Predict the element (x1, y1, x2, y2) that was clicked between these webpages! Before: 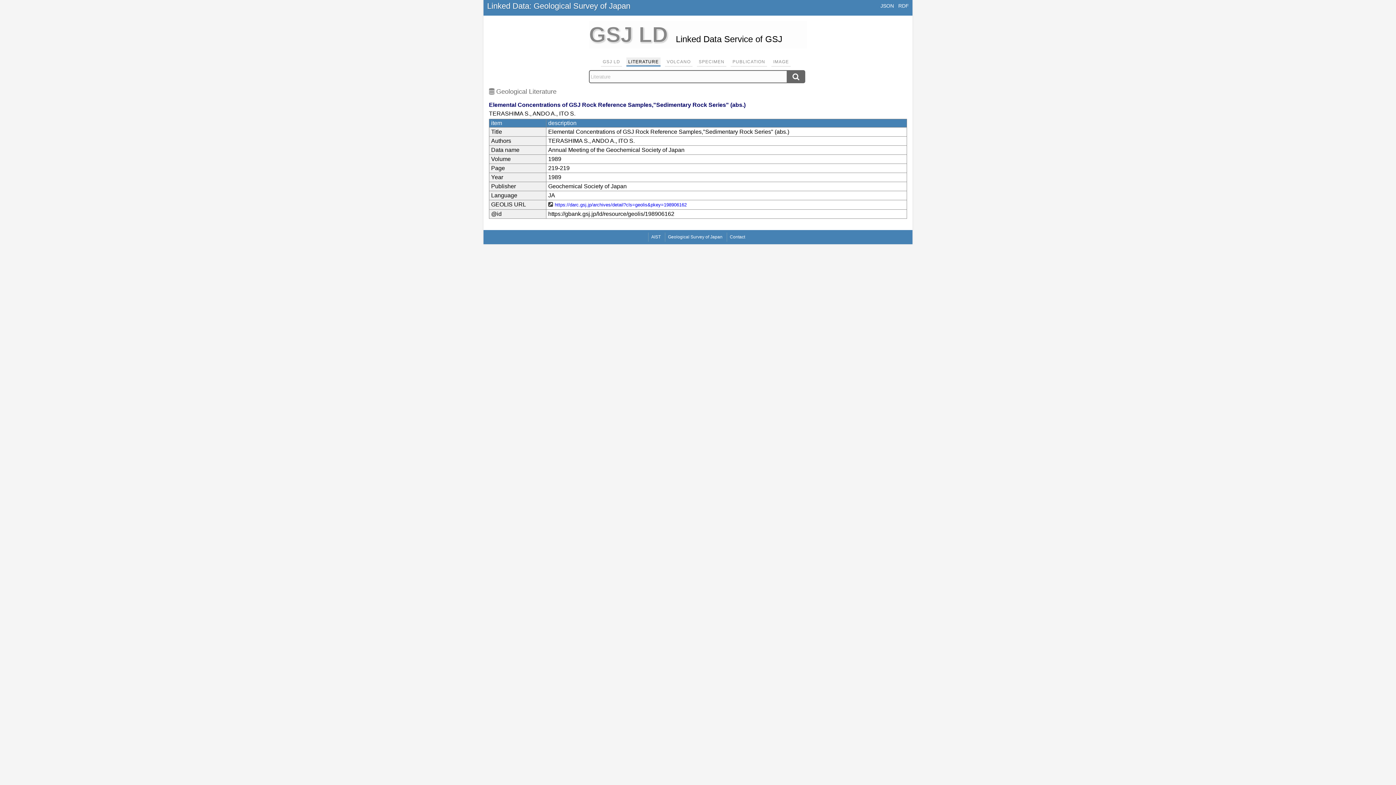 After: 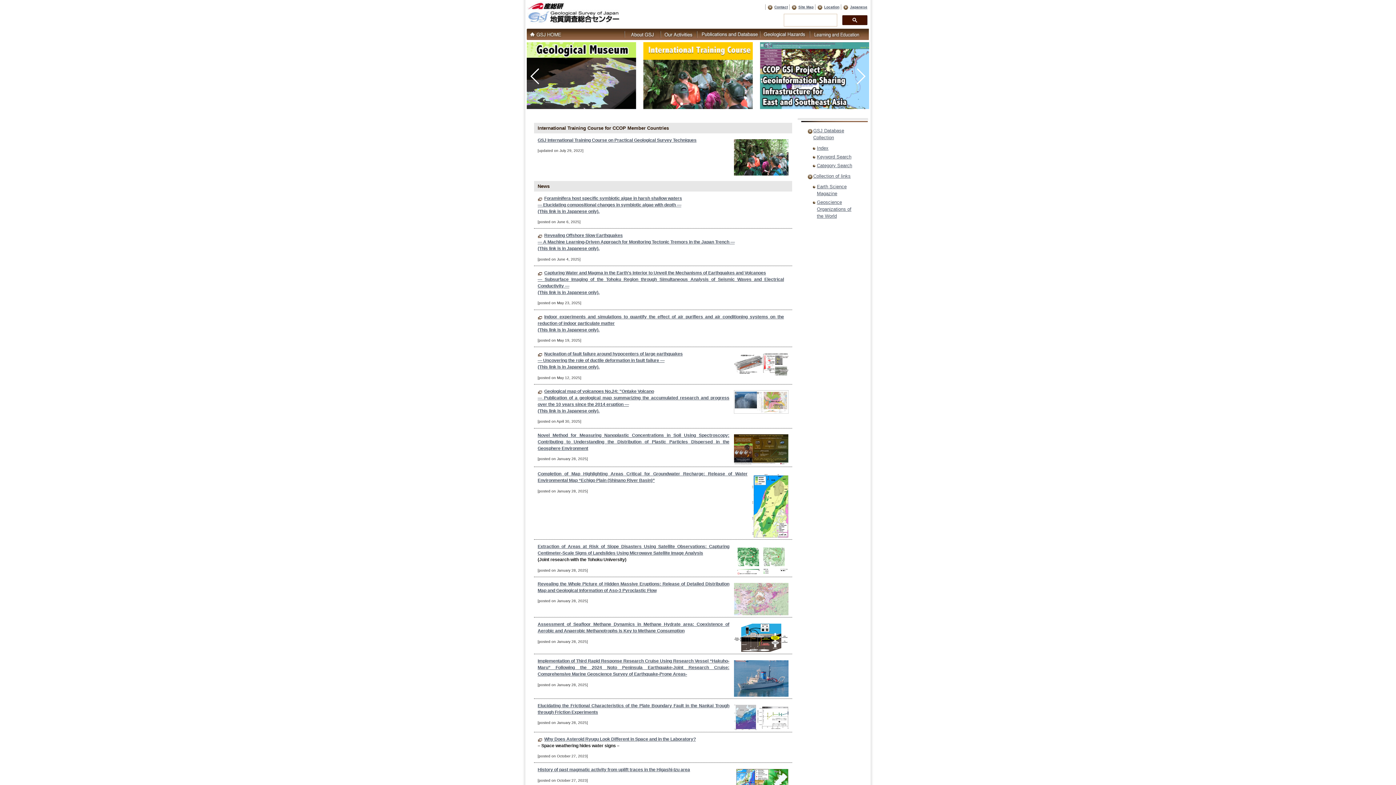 Action: label: Geological Survey of Japan bbox: (668, 234, 722, 239)